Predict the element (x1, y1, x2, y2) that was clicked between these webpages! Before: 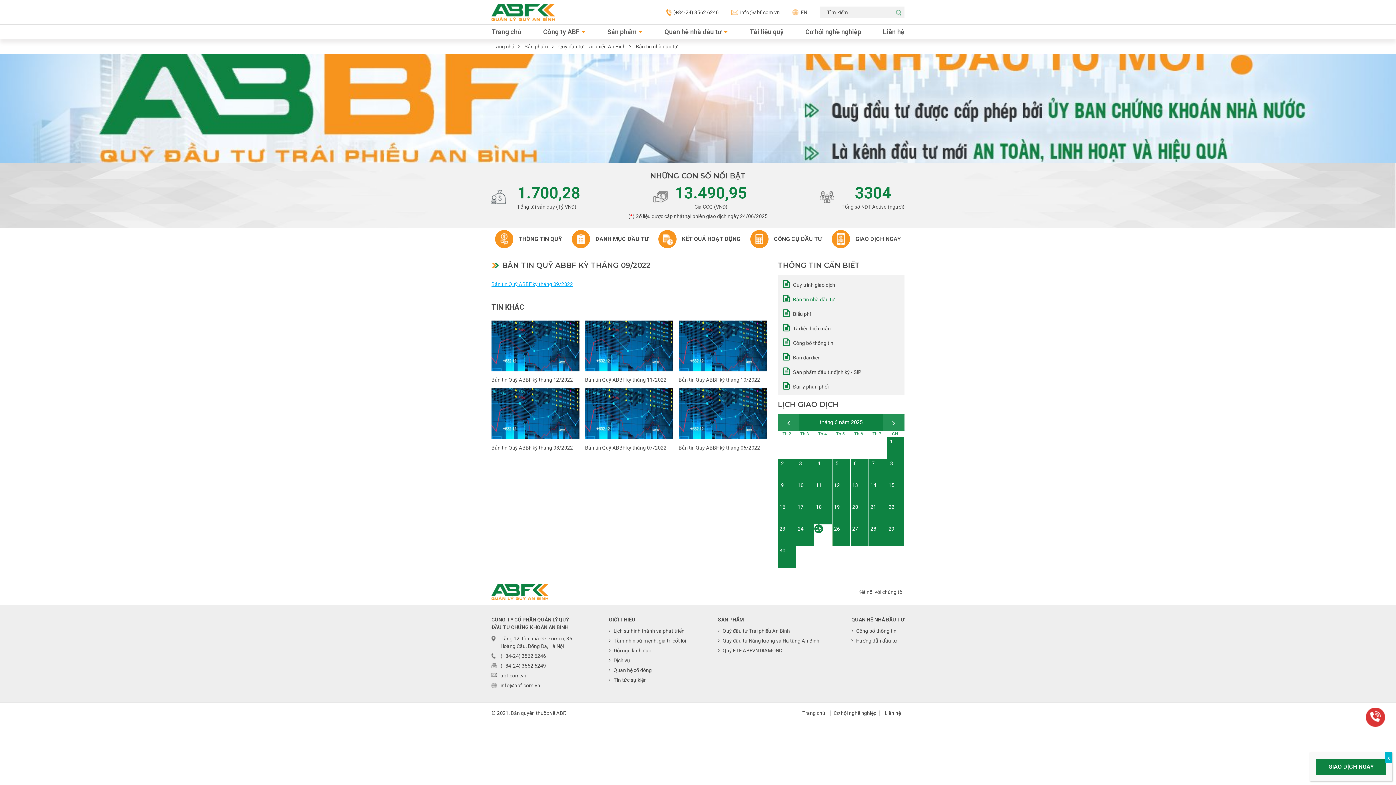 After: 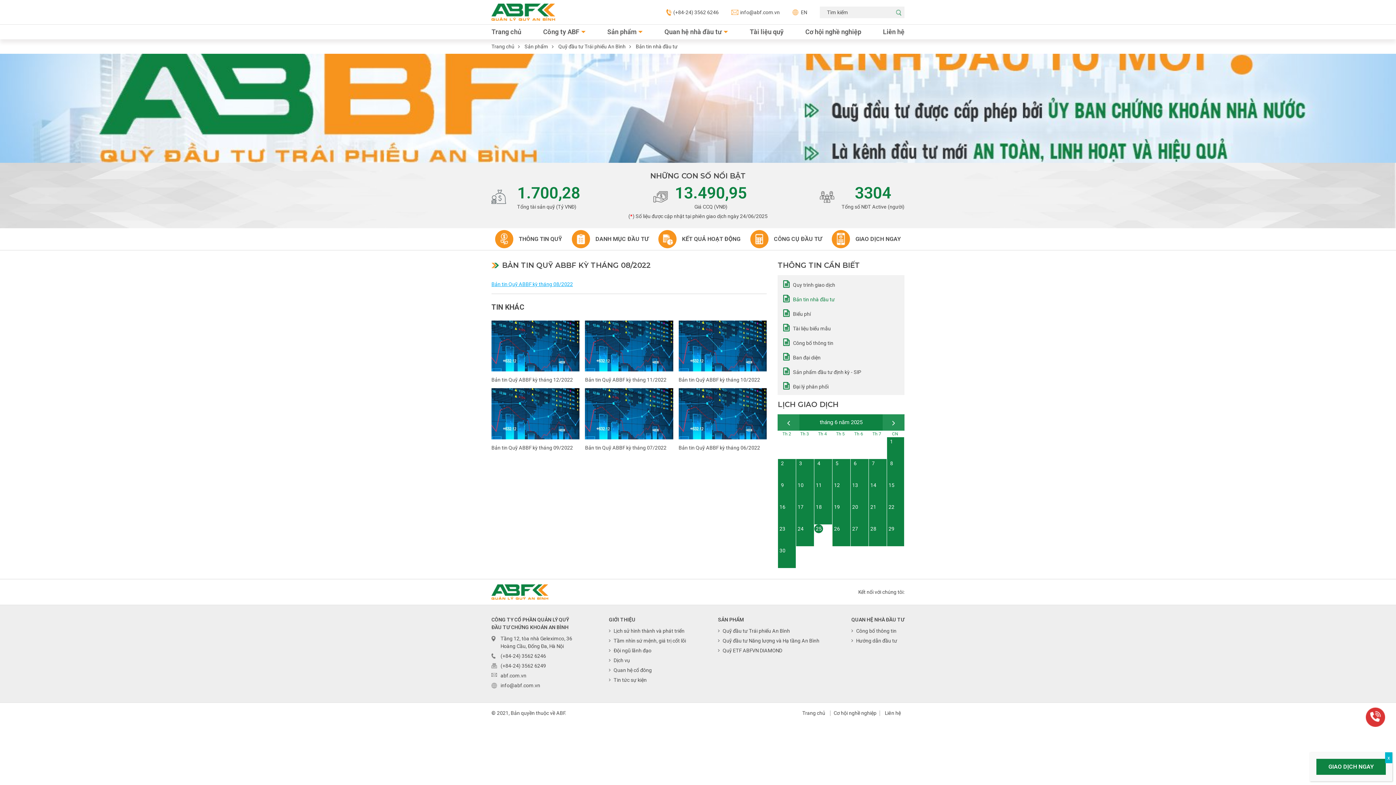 Action: bbox: (491, 388, 579, 439)